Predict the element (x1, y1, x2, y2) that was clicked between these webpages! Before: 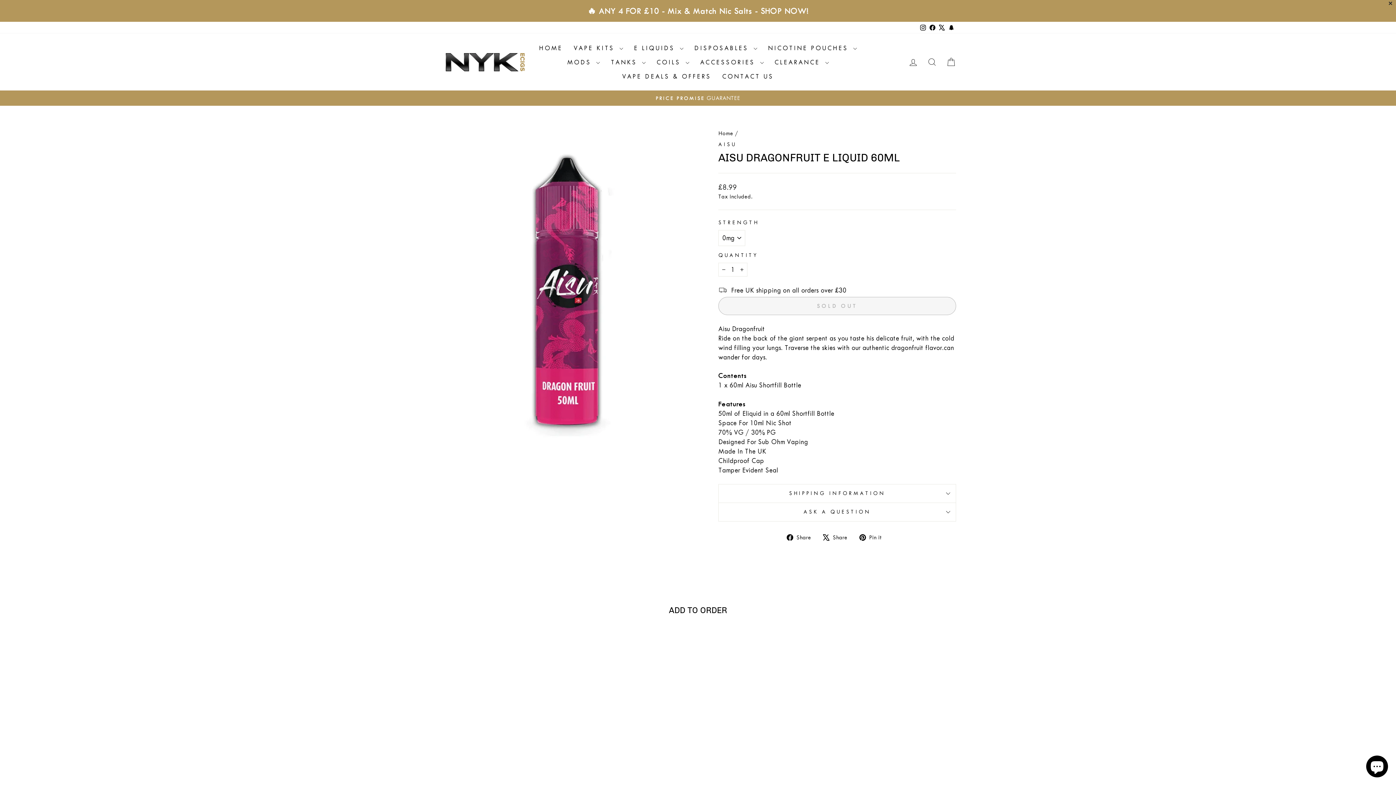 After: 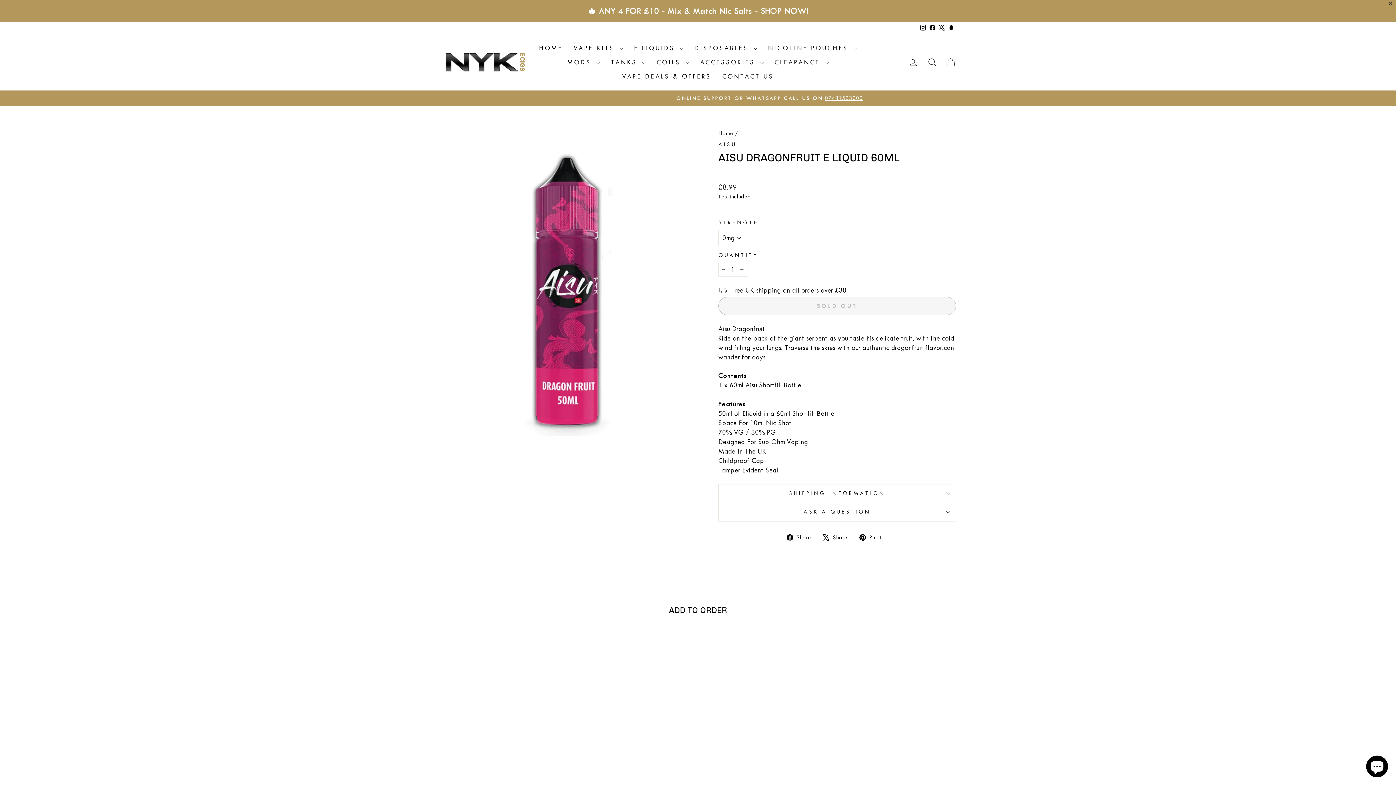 Action: label: X bbox: (937, 21, 946, 33)